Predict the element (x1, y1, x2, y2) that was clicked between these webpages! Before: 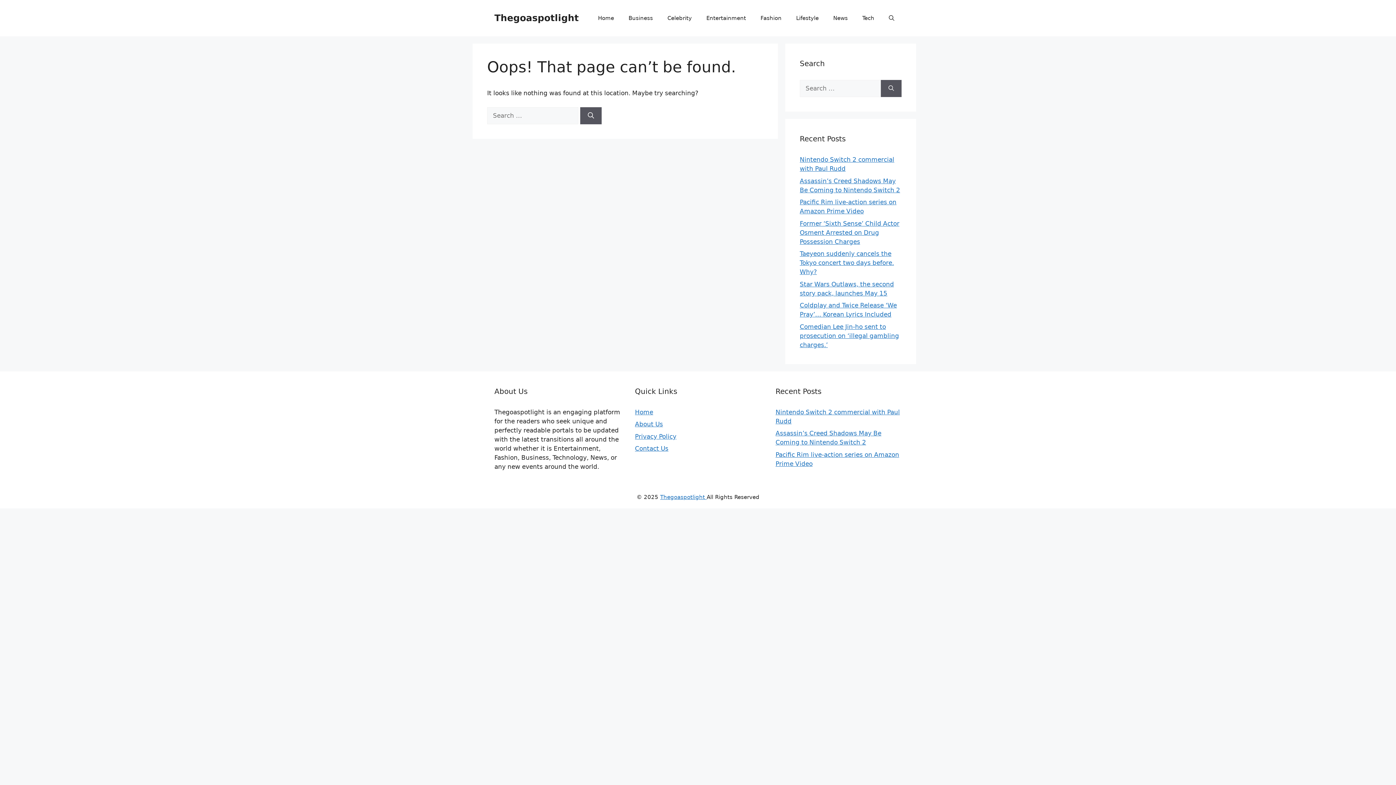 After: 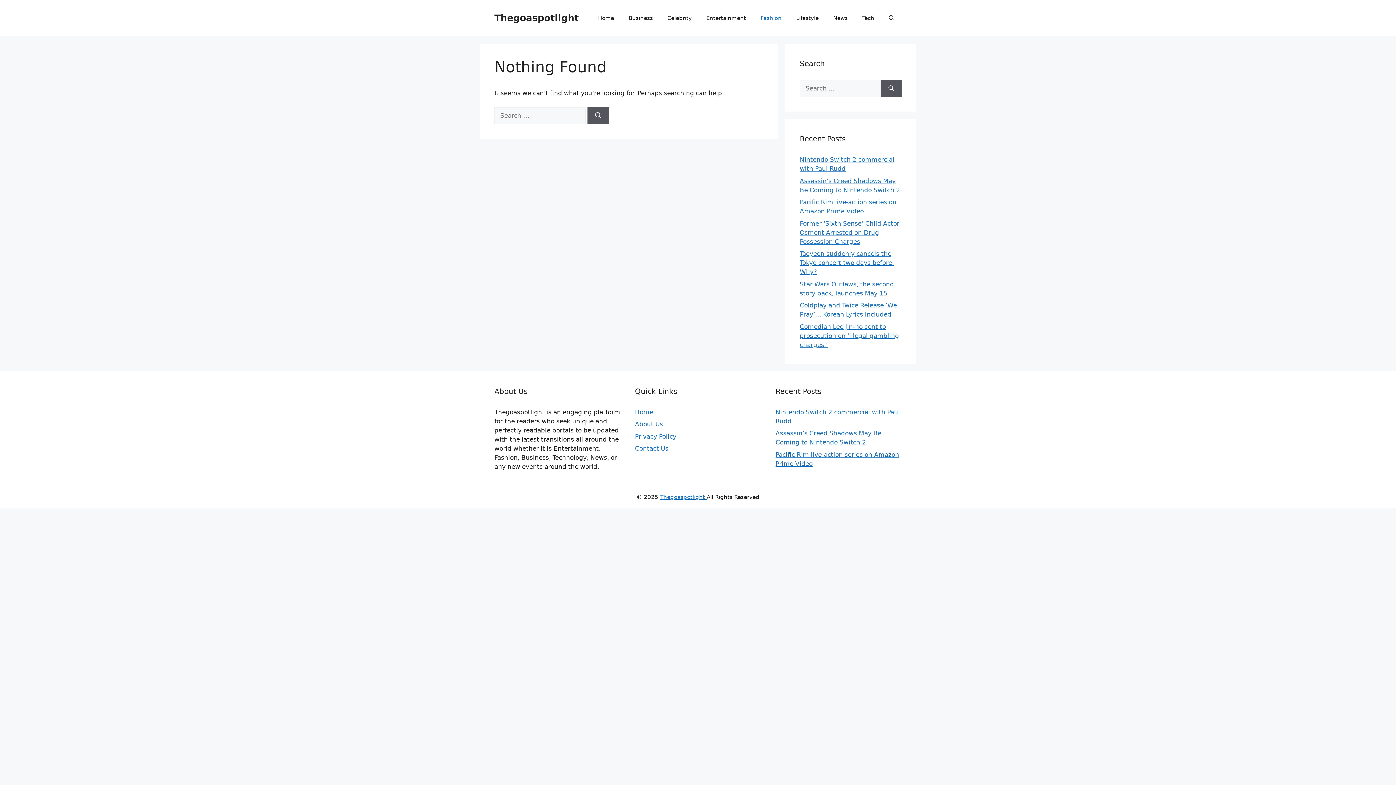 Action: label: Fashion bbox: (753, 7, 789, 29)